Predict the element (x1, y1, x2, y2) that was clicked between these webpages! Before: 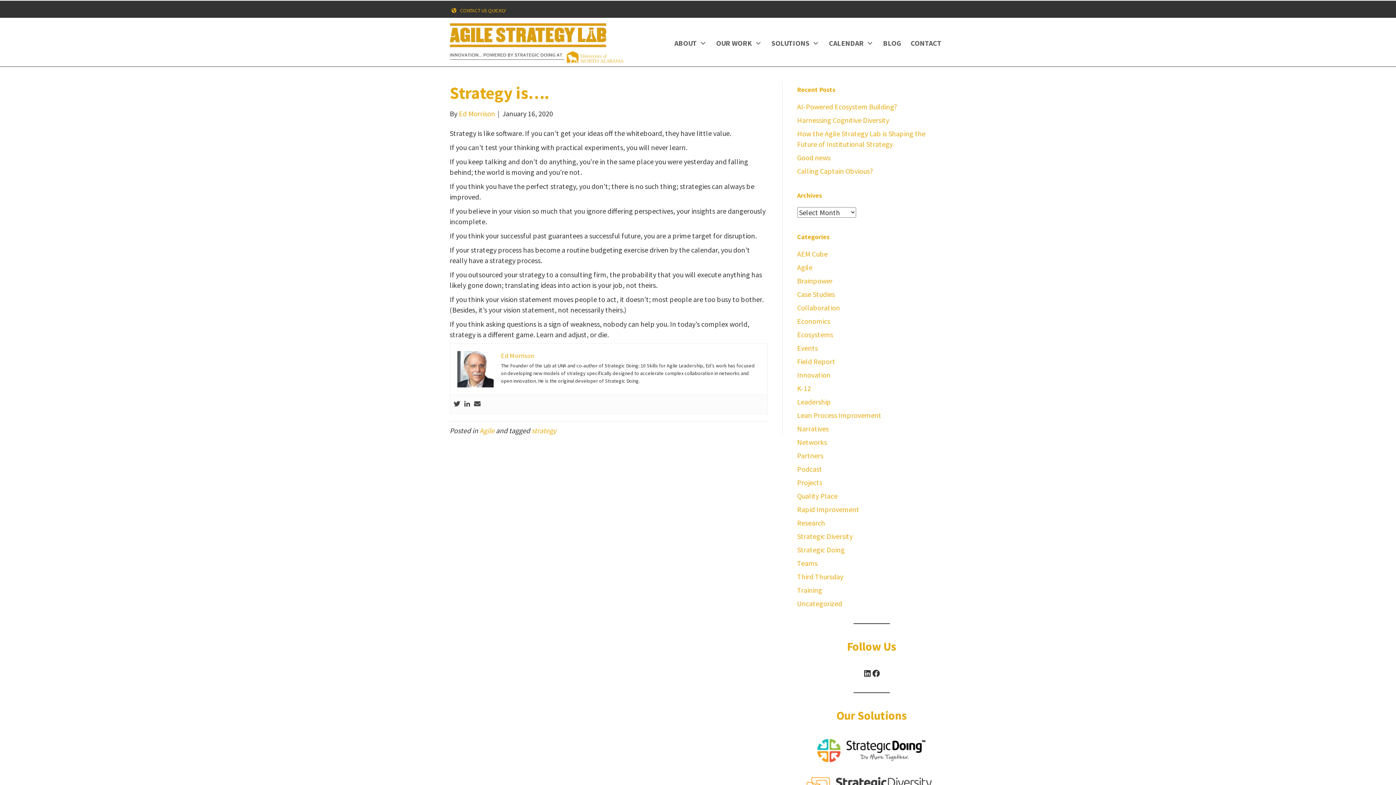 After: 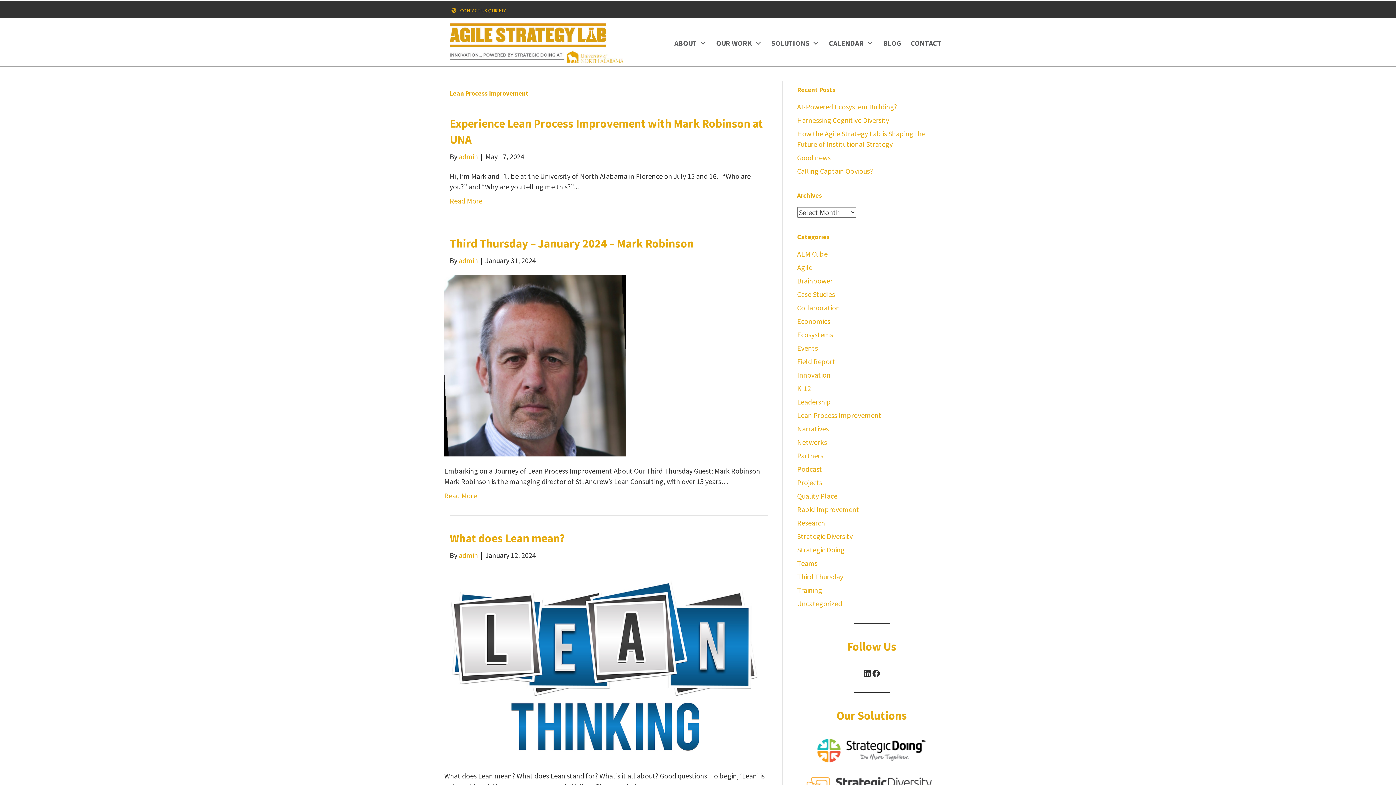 Action: label: Lean Process Improvement bbox: (797, 410, 881, 420)